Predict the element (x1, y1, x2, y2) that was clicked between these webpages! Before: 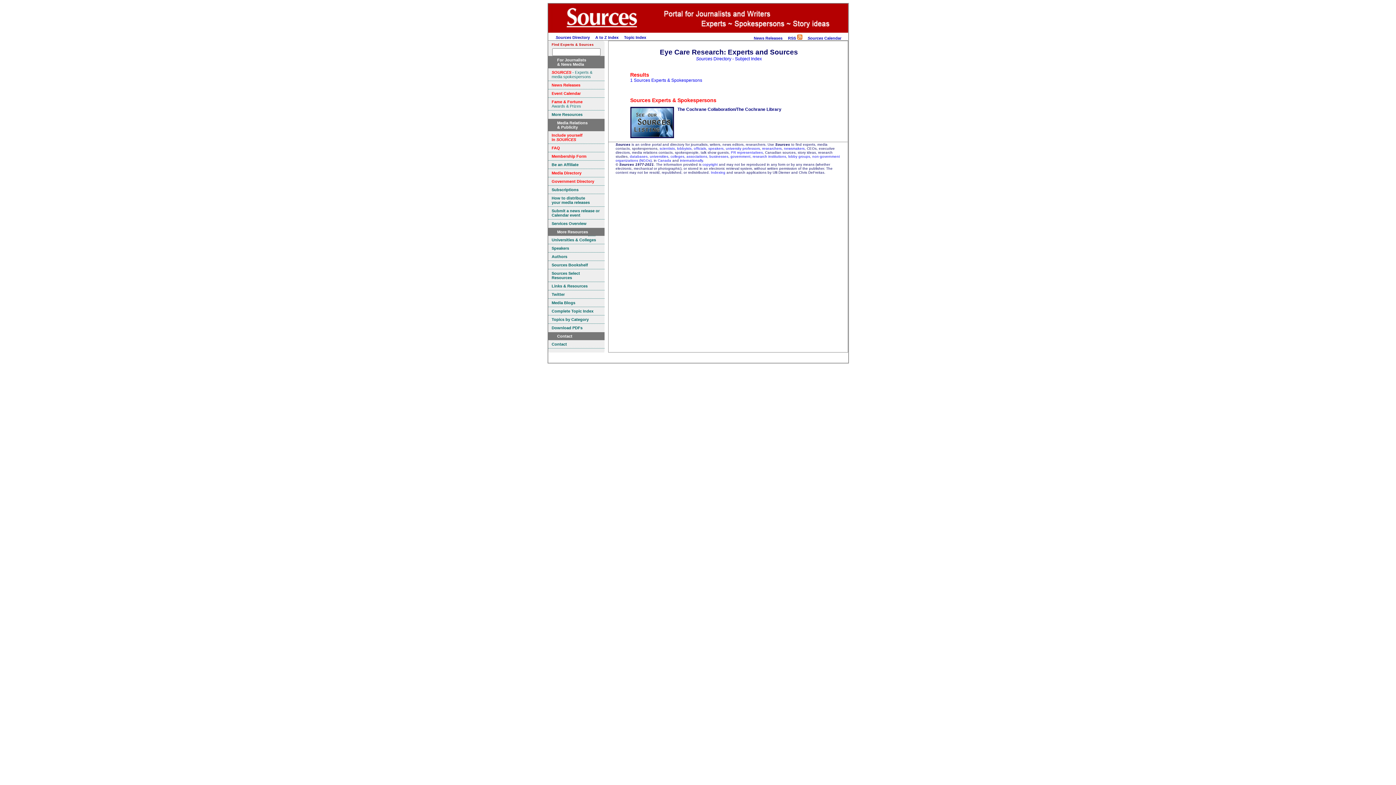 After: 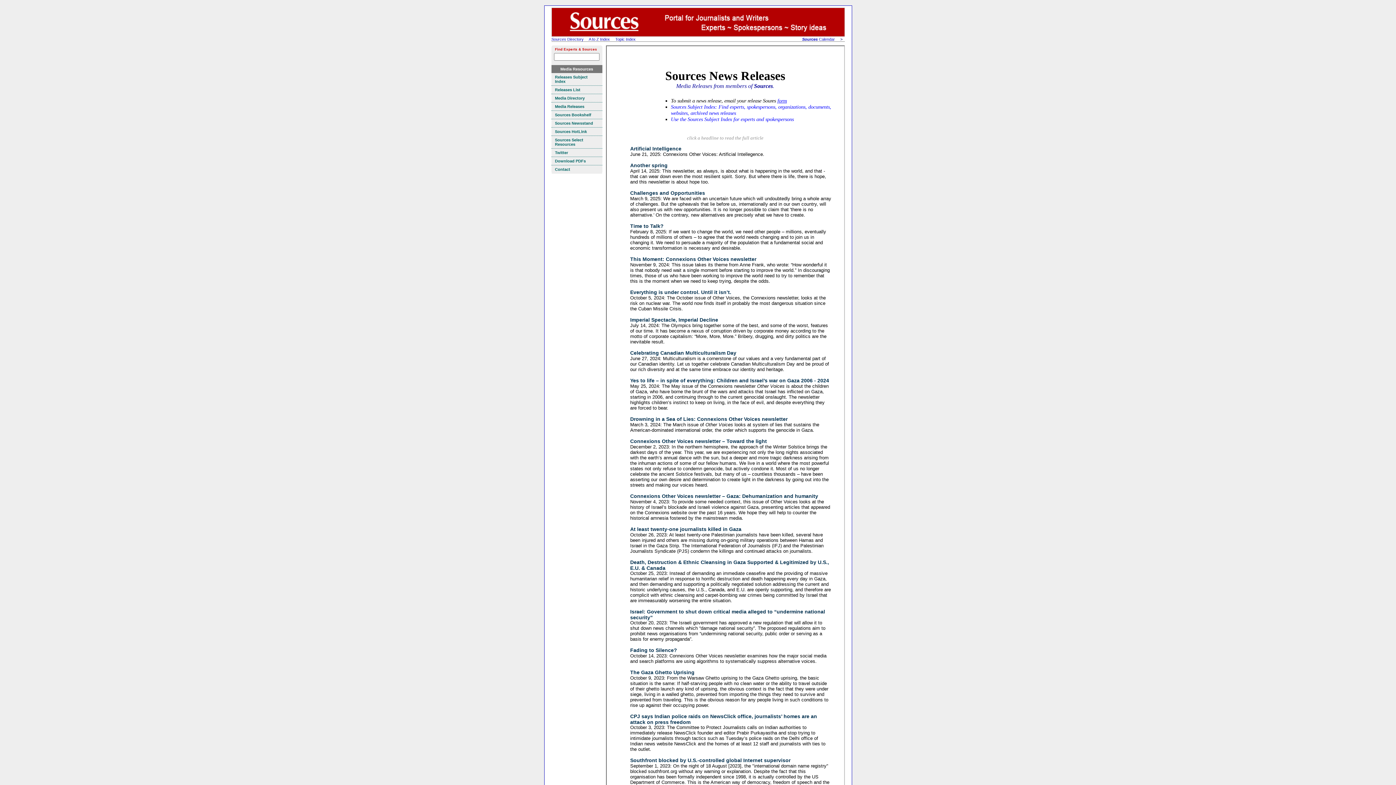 Action: label: News Releases bbox: (548, 81, 604, 89)